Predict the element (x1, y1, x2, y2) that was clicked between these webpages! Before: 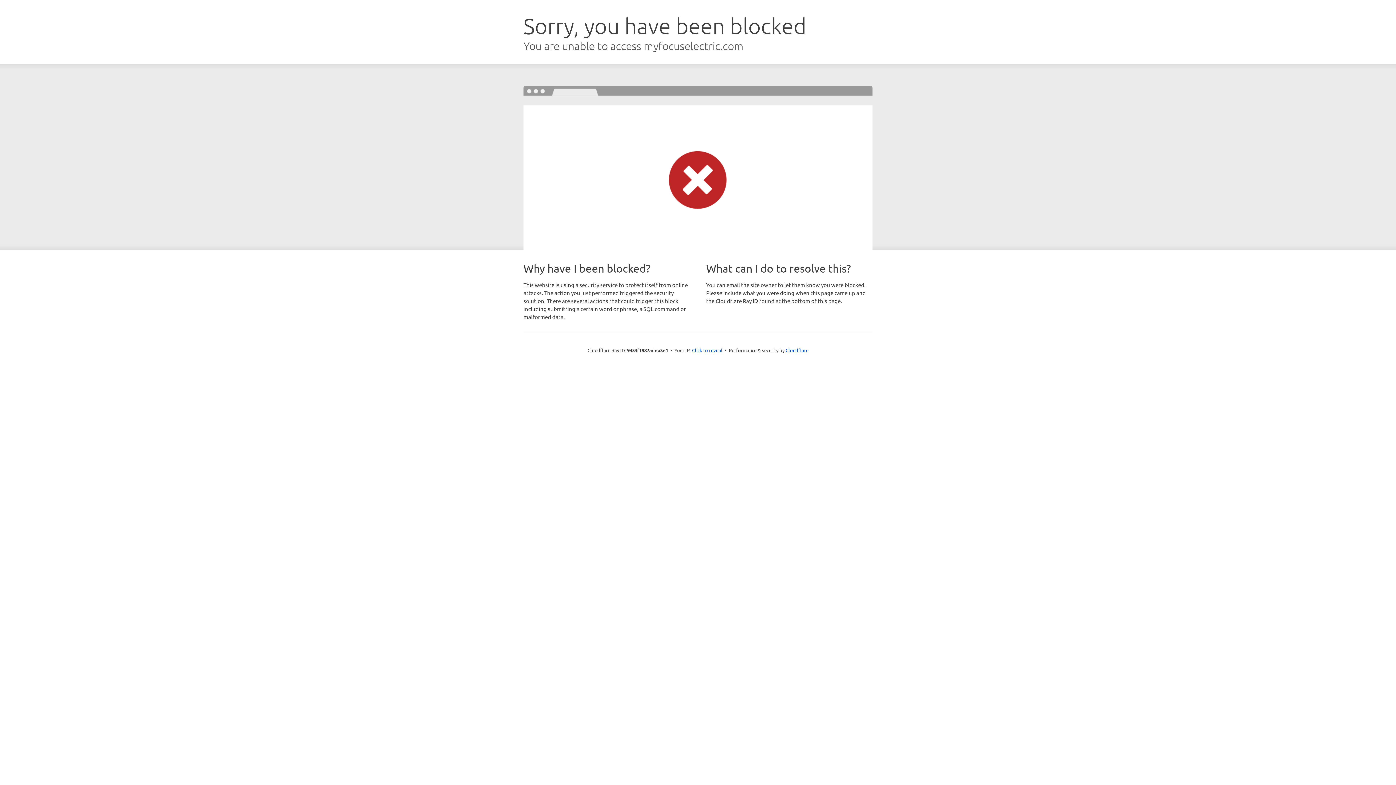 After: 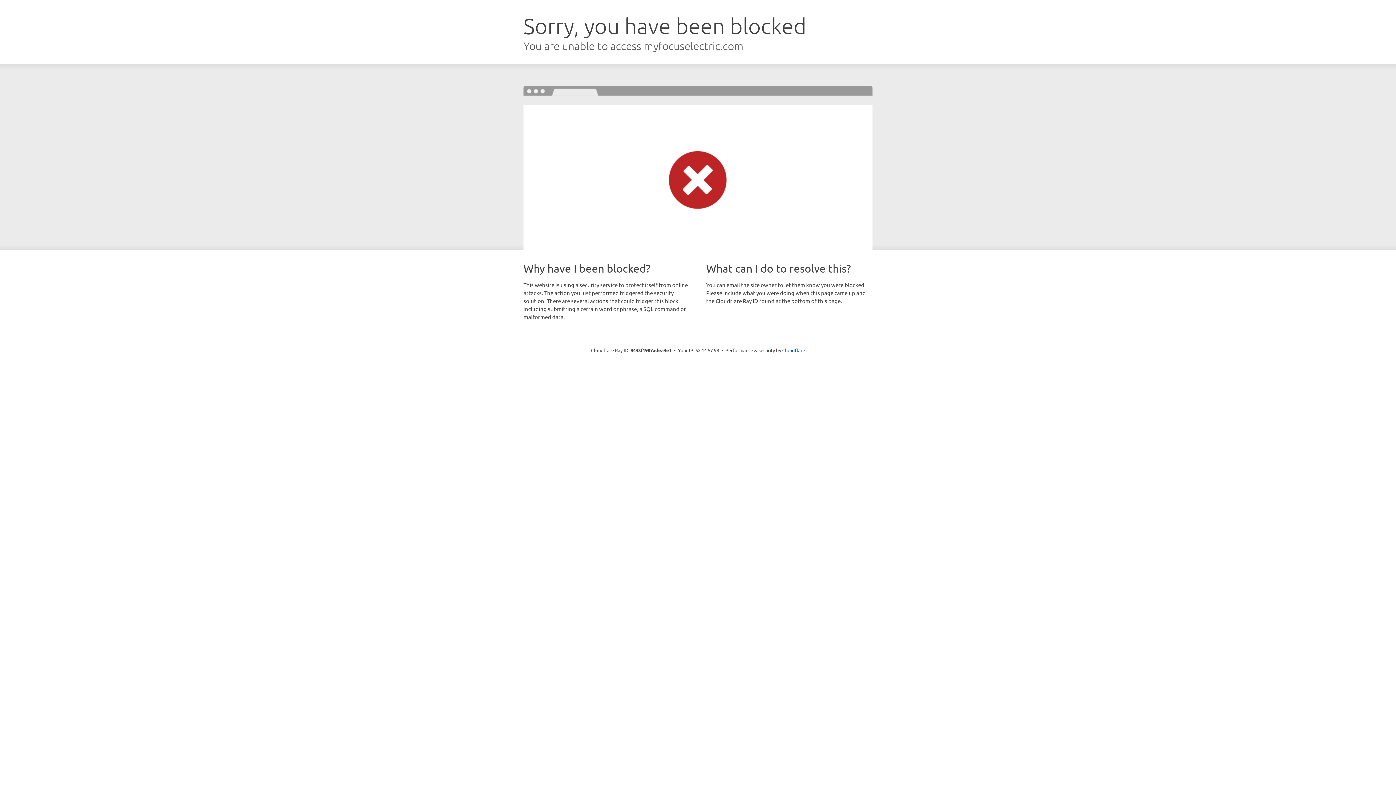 Action: bbox: (692, 346, 722, 353) label: Click to reveal